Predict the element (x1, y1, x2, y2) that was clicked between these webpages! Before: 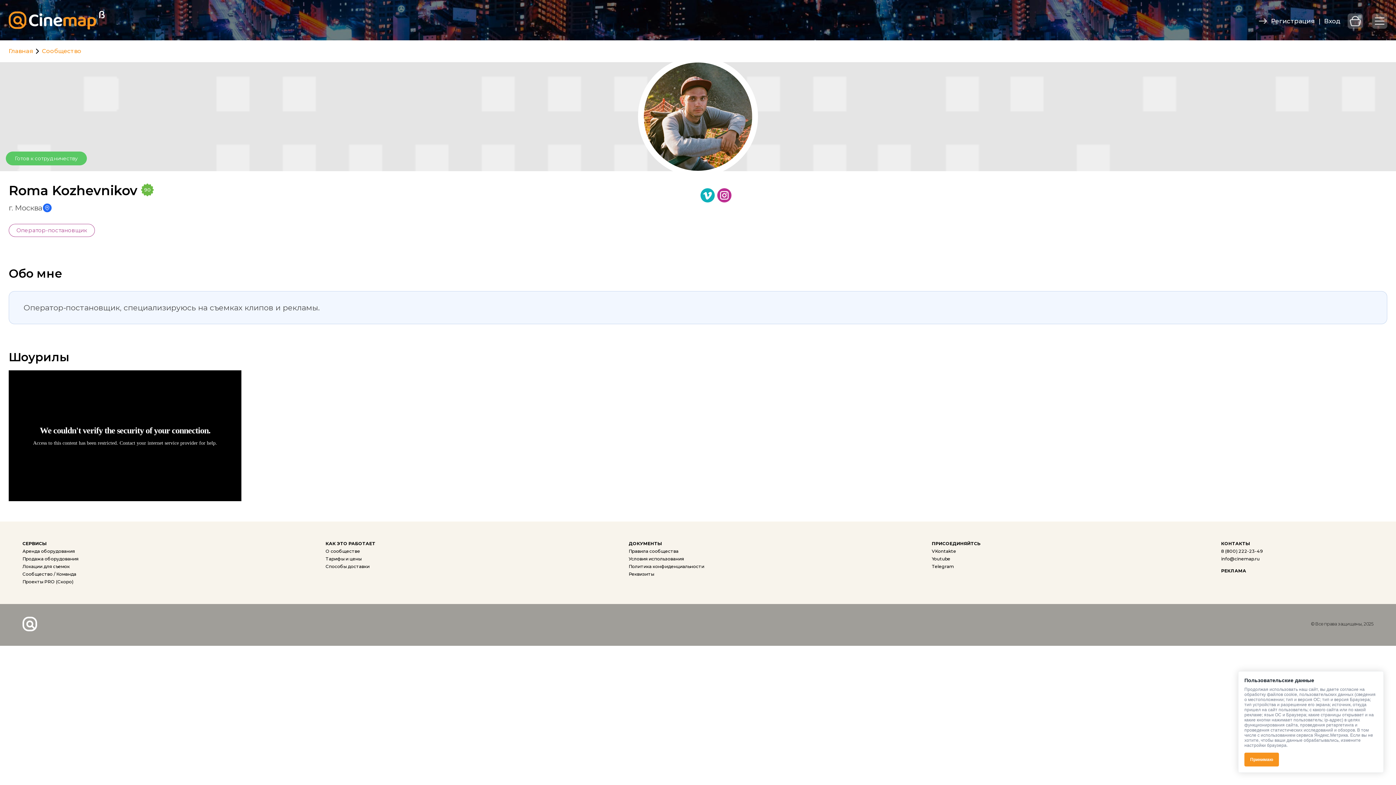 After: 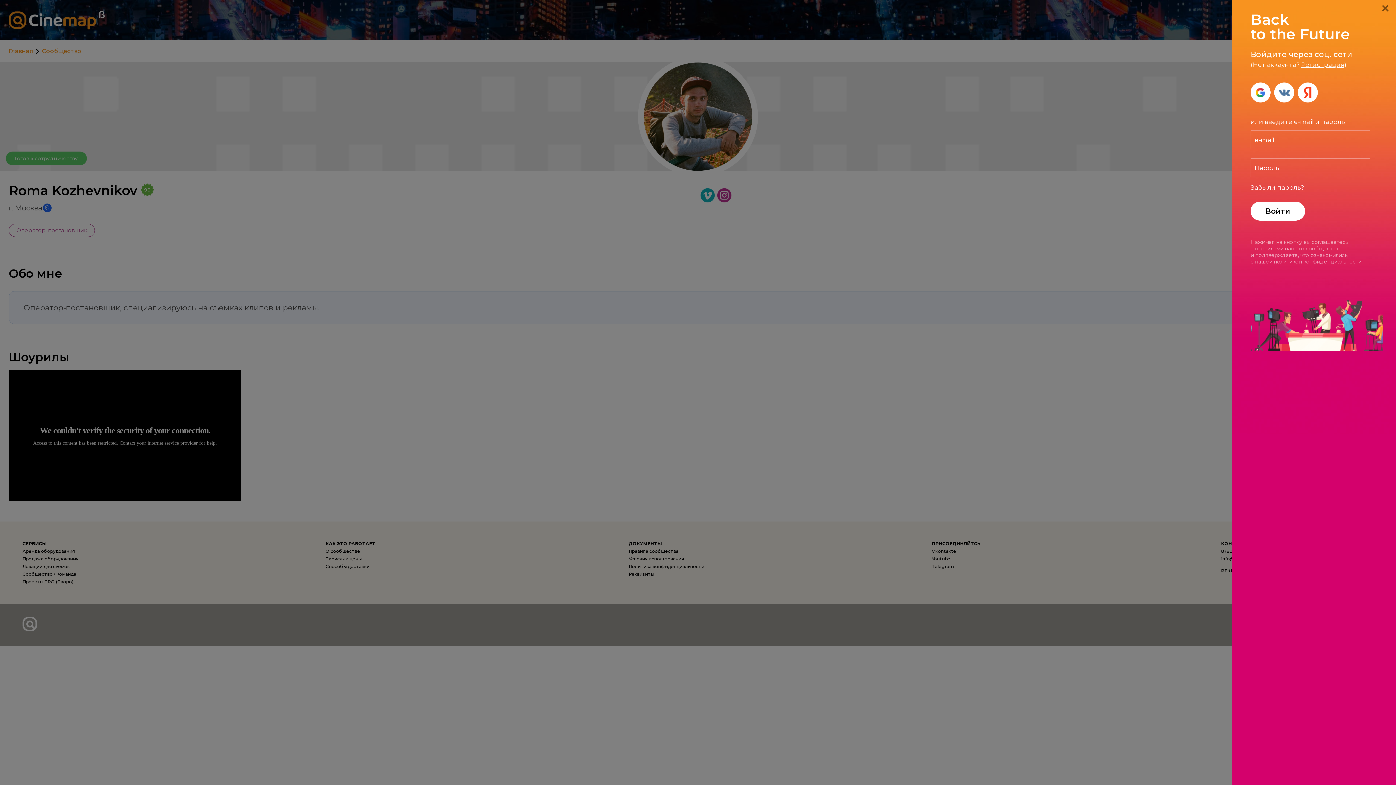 Action: bbox: (1324, 17, 1340, 24) label: Вход